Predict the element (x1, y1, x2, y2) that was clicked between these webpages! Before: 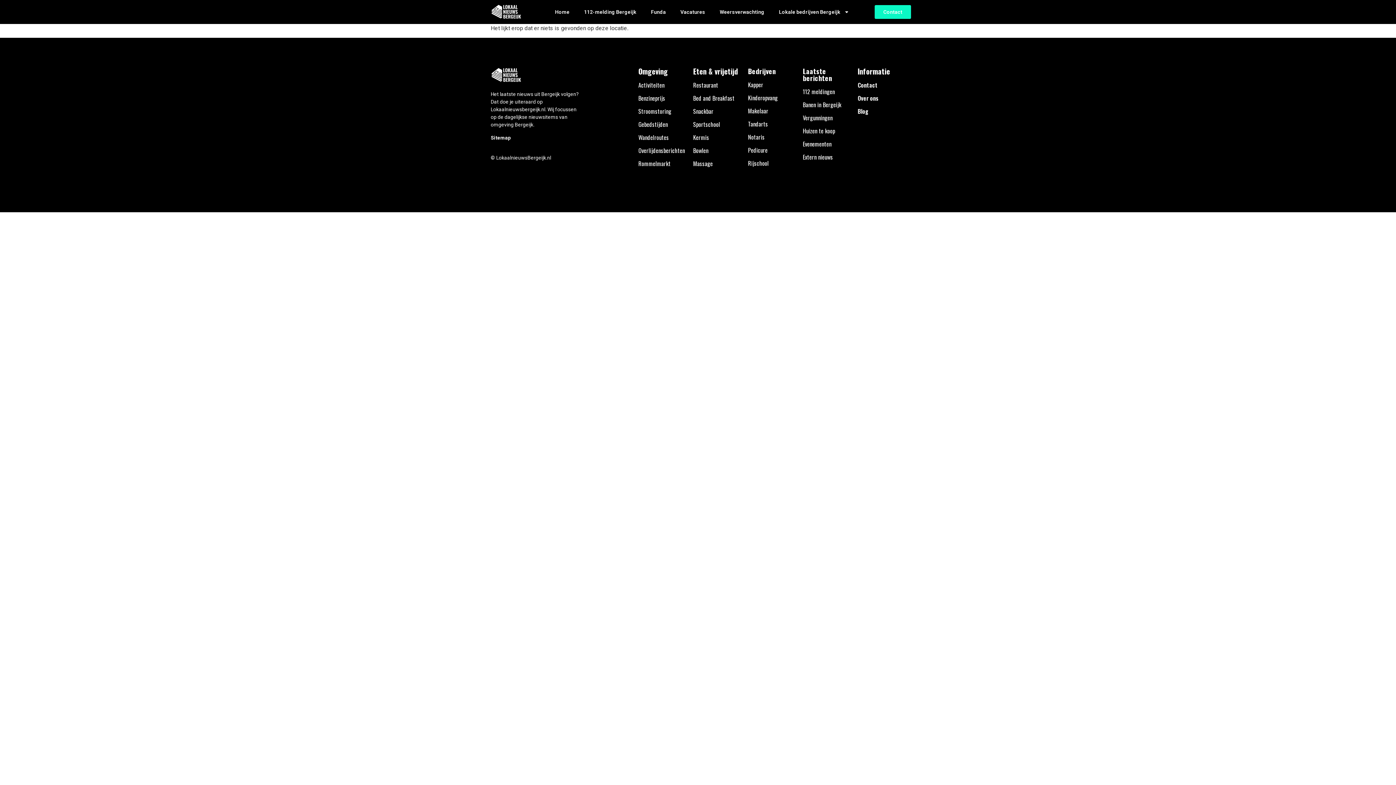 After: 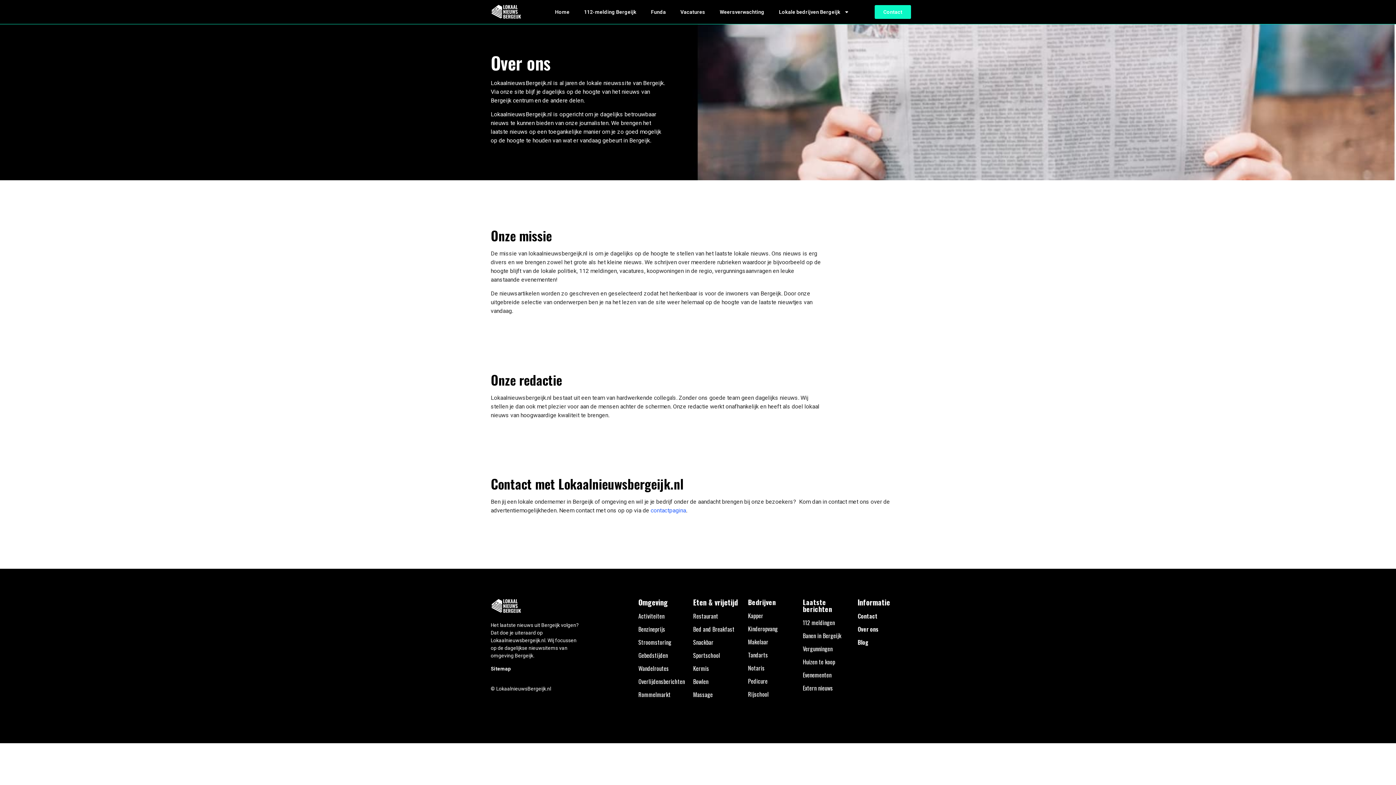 Action: bbox: (857, 93, 878, 102) label: Over ons